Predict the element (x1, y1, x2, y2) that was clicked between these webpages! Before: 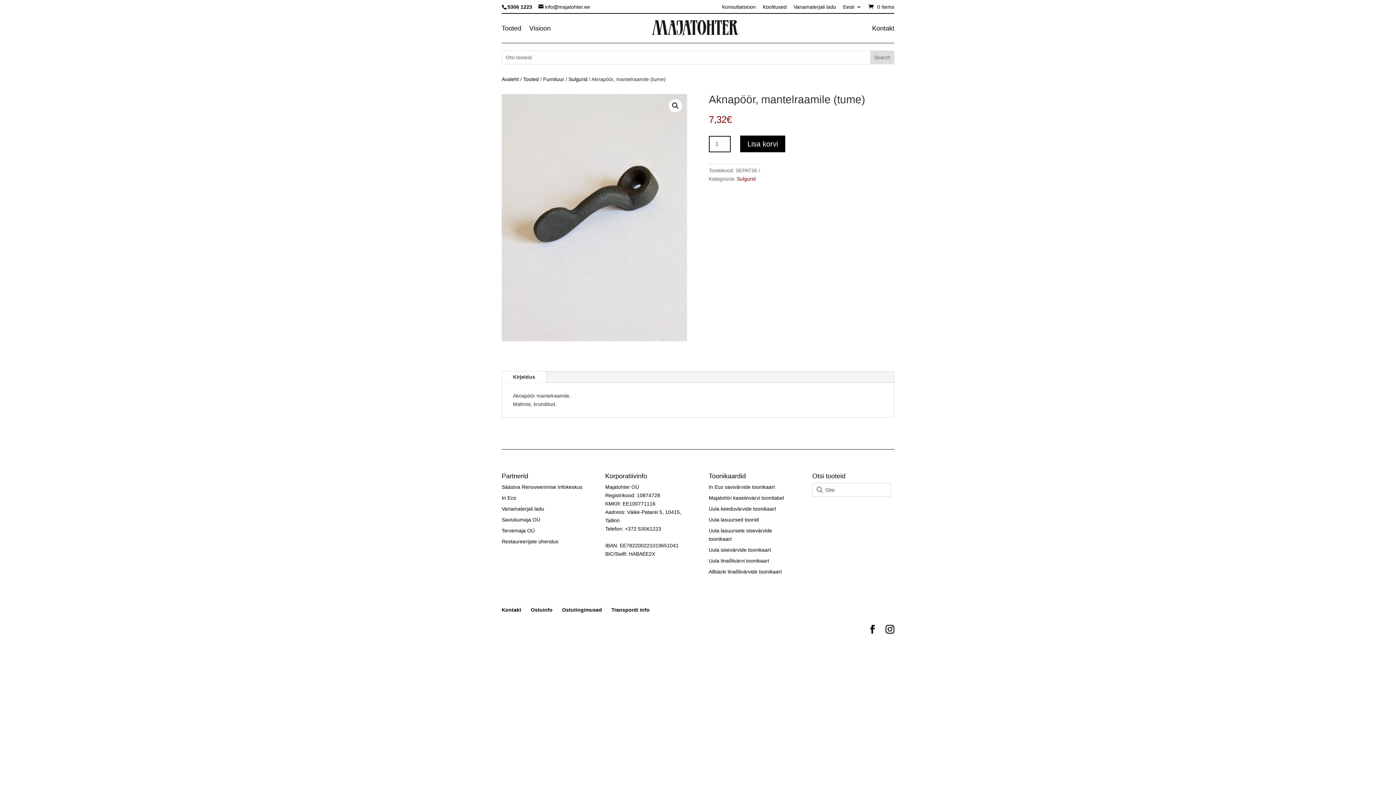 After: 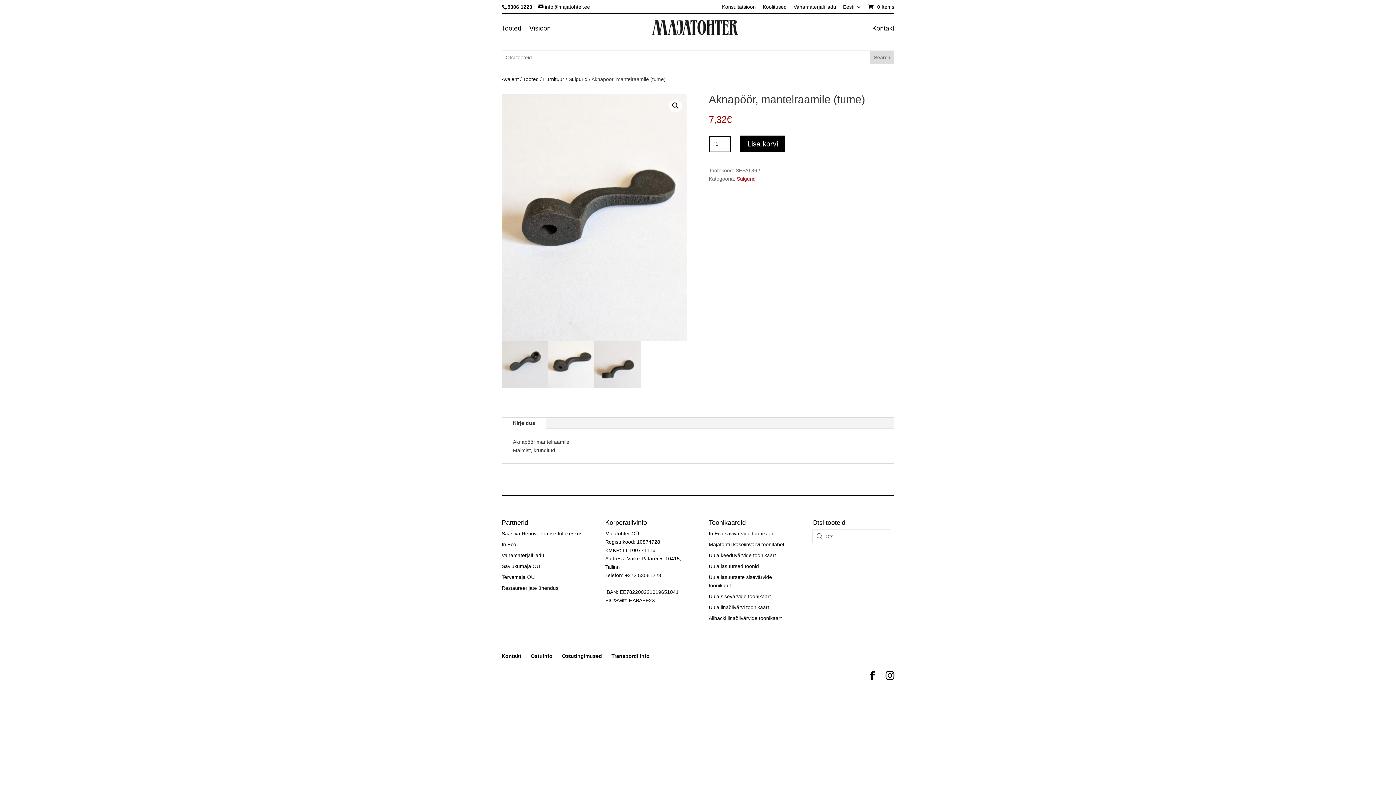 Action: bbox: (501, 348, 548, 410)